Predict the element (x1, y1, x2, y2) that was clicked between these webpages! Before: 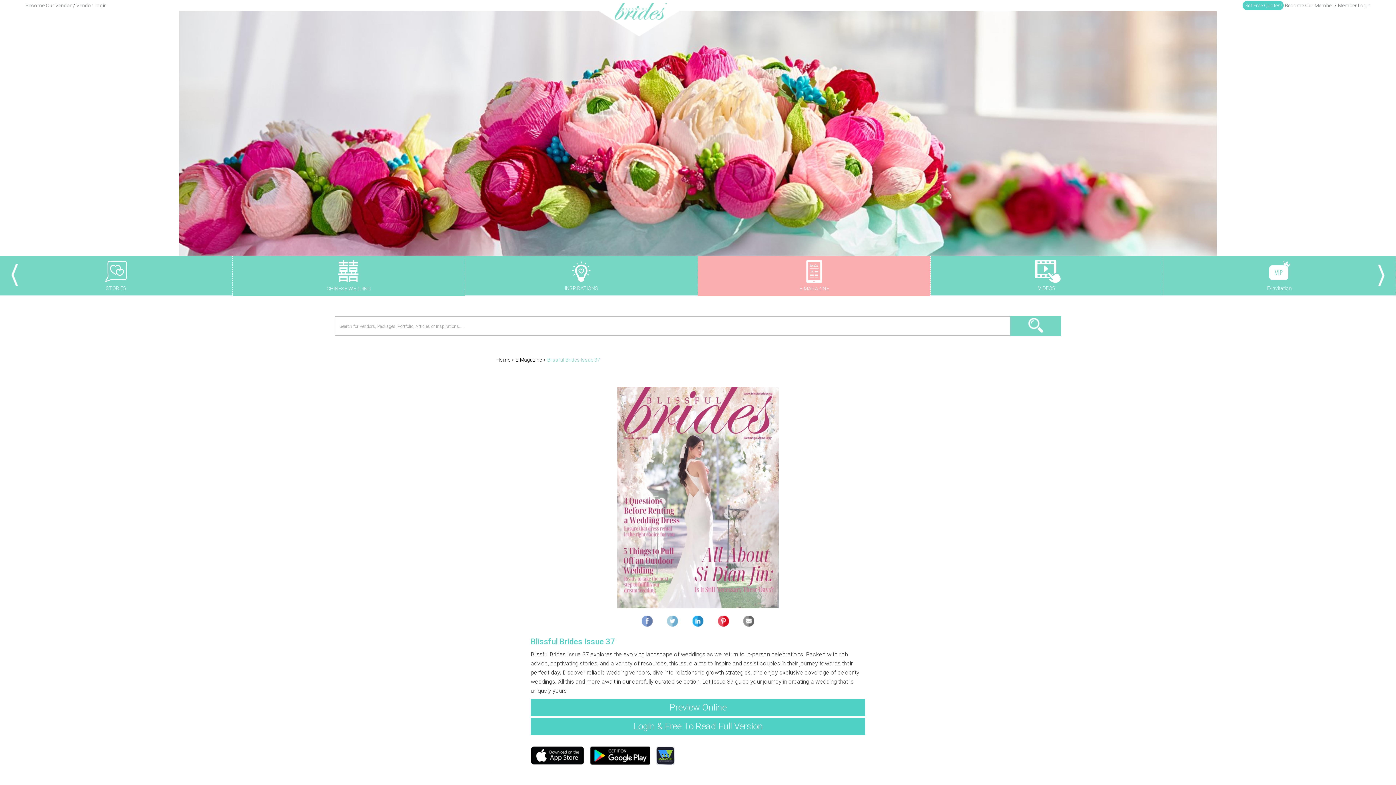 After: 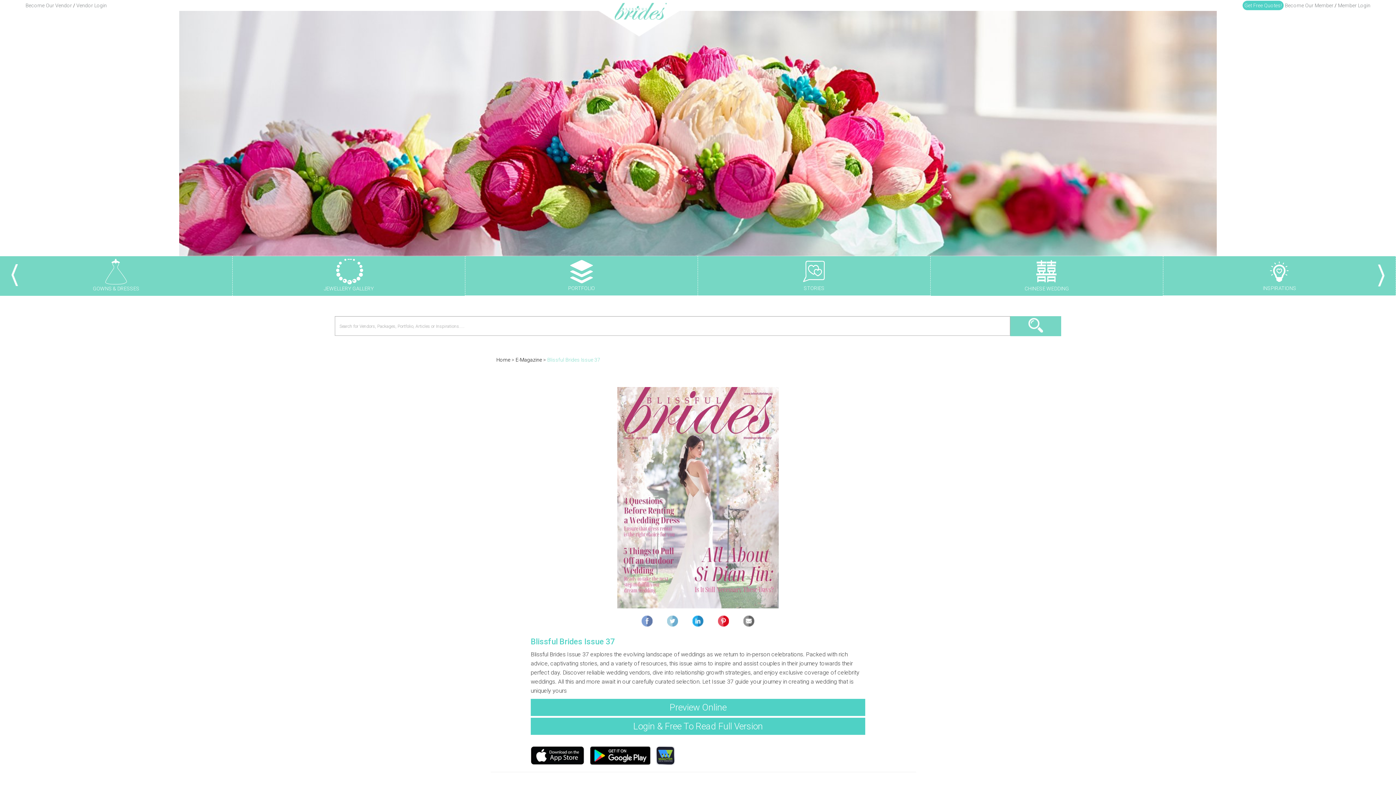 Action: bbox: (11, 264, 32, 286) label: Previous